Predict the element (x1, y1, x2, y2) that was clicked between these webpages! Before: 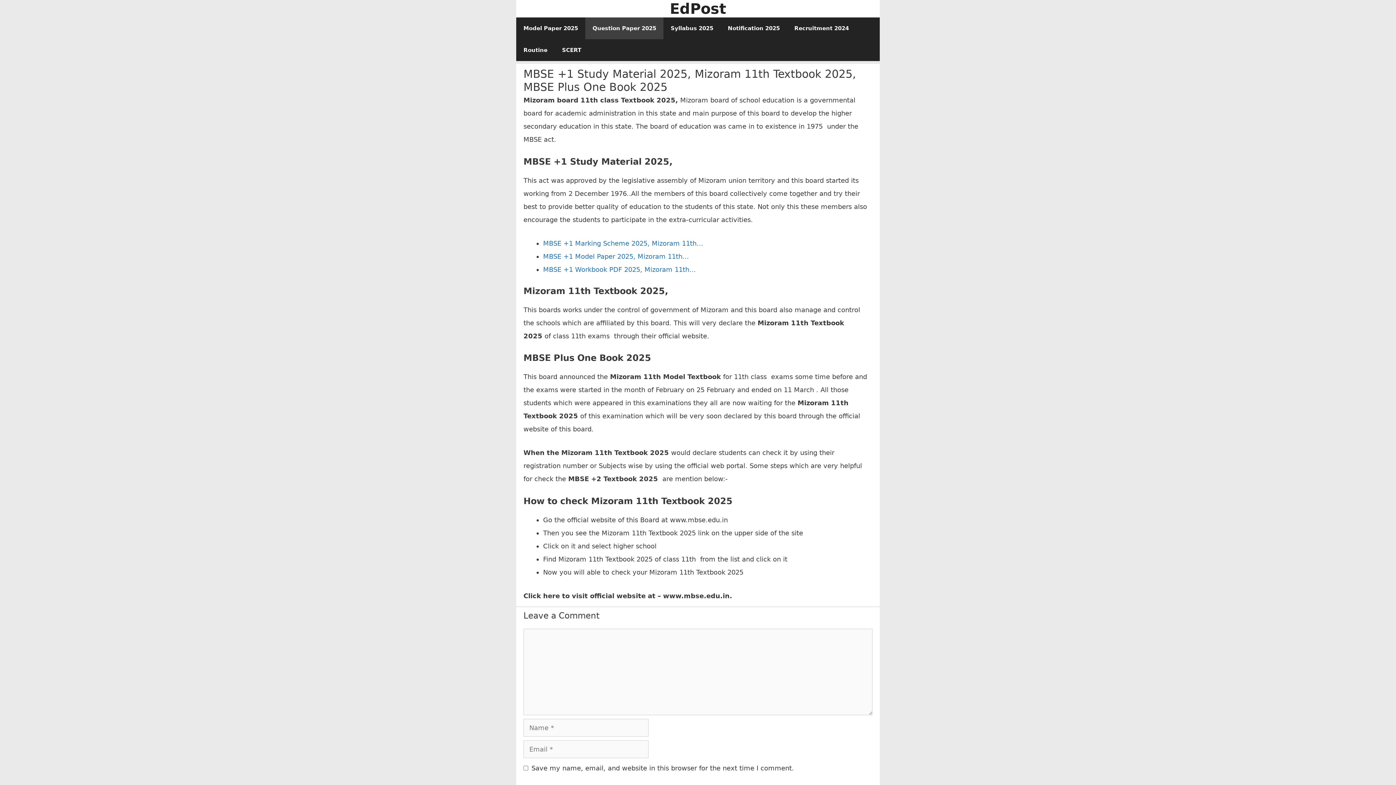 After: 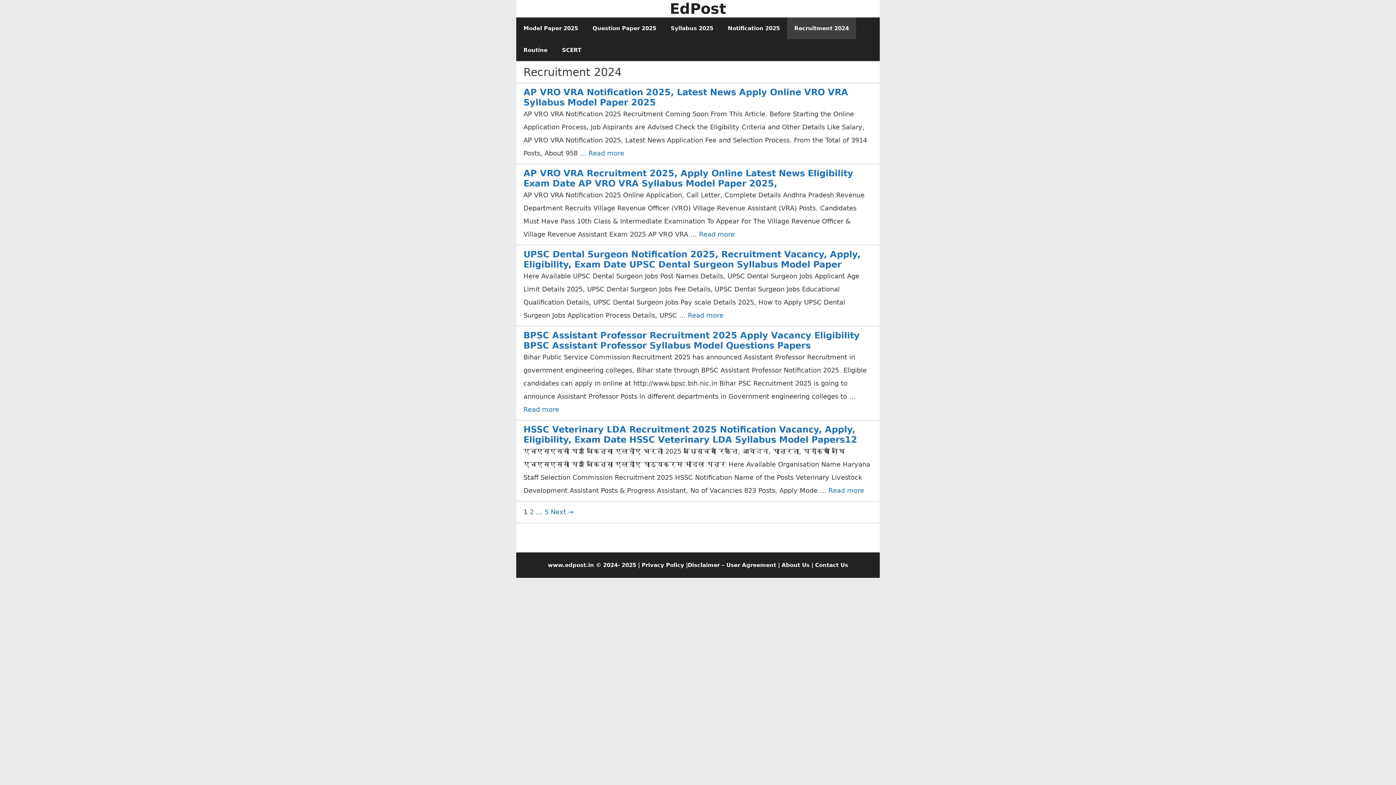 Action: label: Recruitment 2024 bbox: (787, 17, 856, 39)